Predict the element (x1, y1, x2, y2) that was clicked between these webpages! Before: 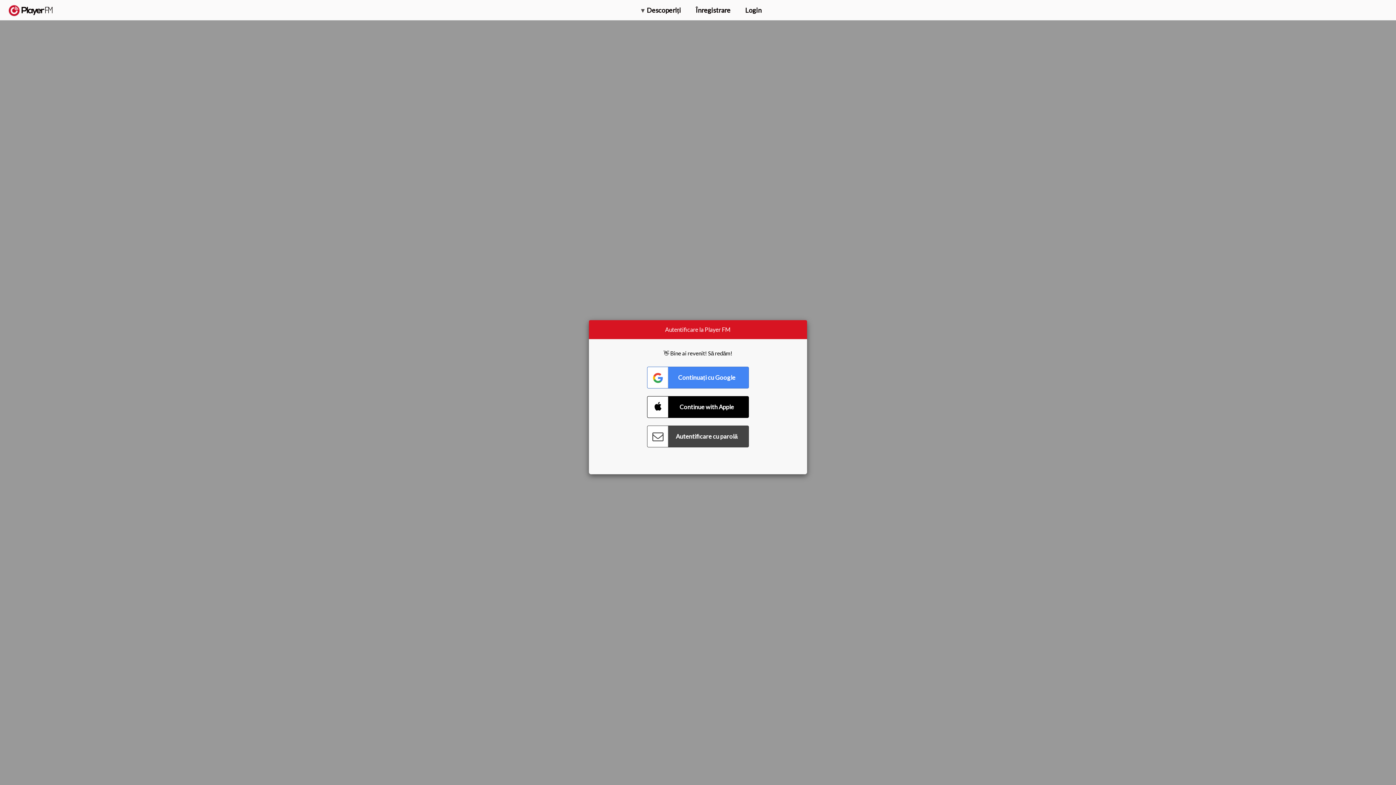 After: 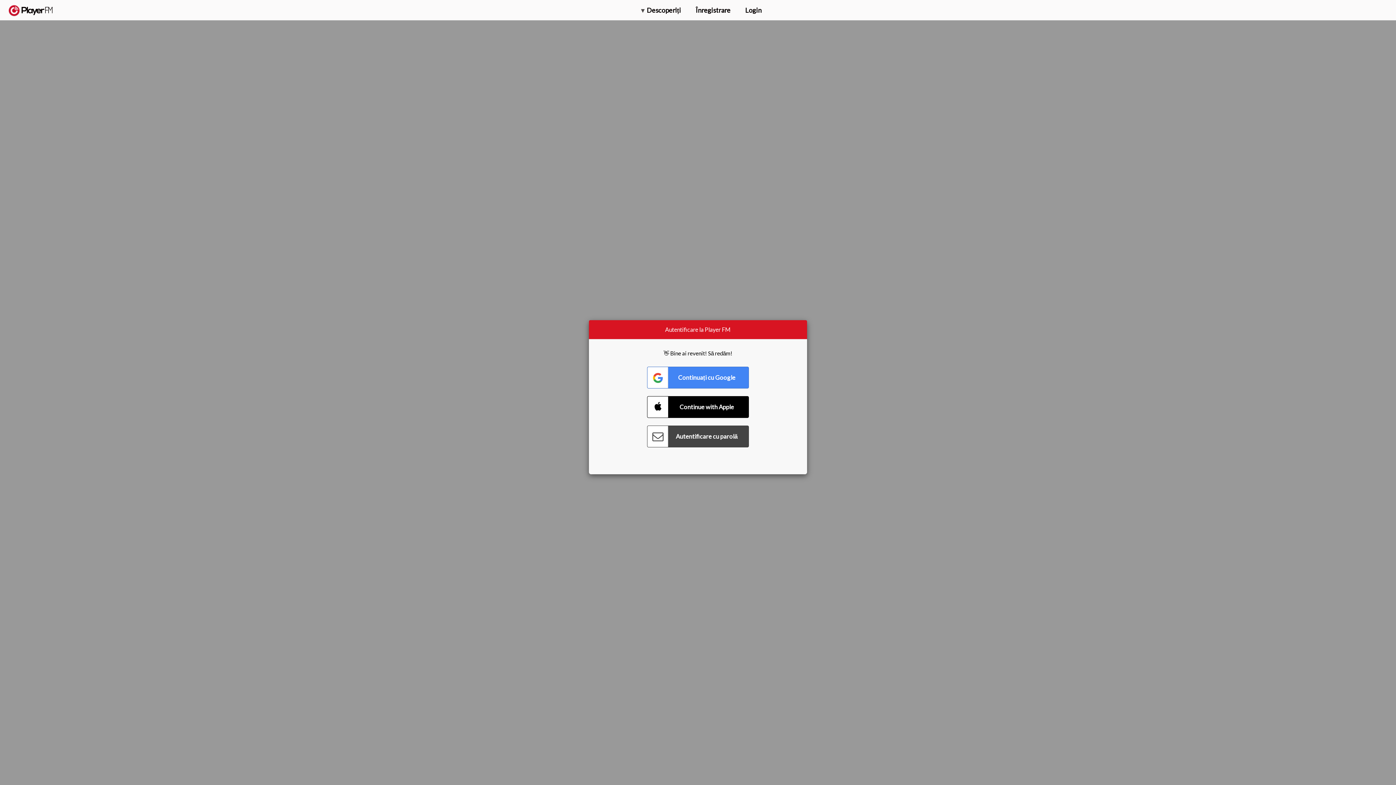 Action: bbox: (1357, 5, 1365, 12) label: Căutare